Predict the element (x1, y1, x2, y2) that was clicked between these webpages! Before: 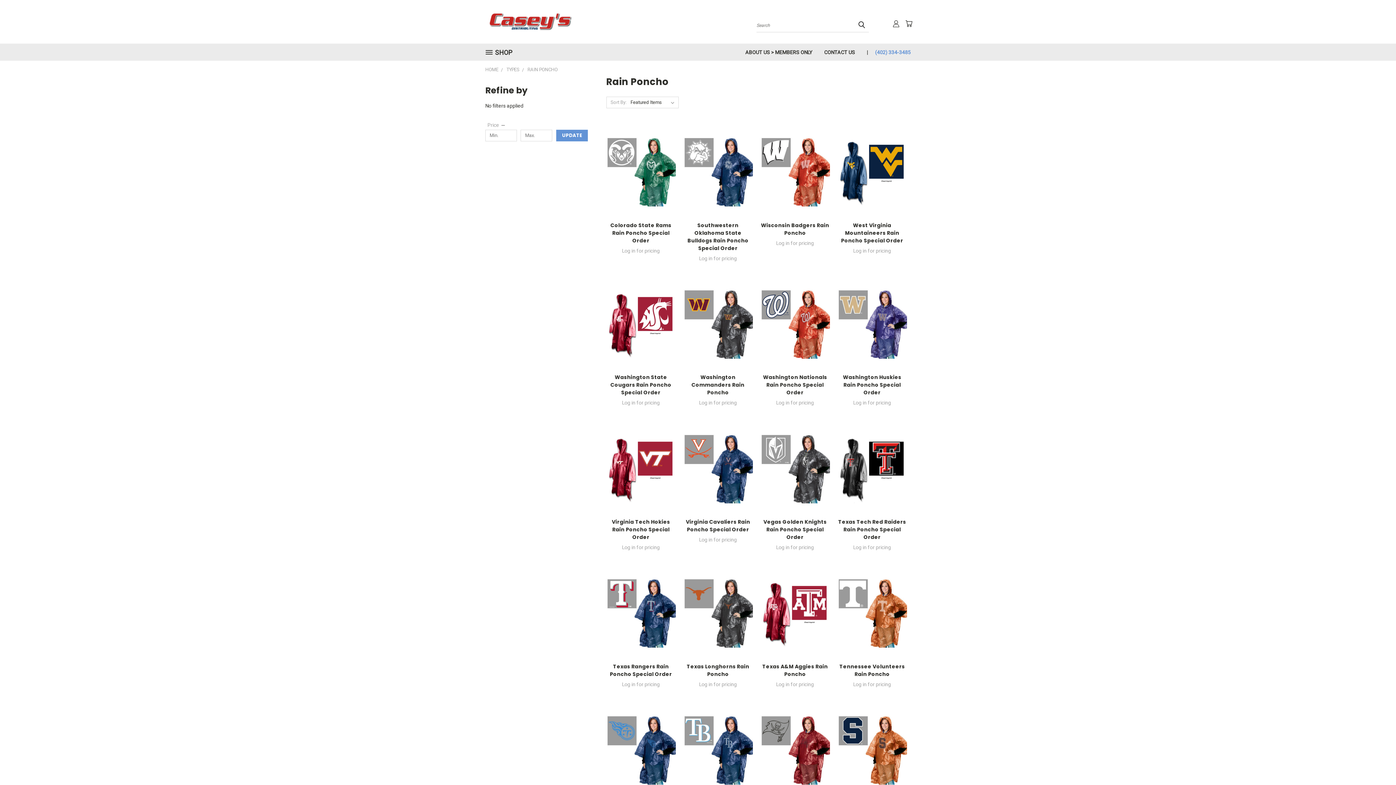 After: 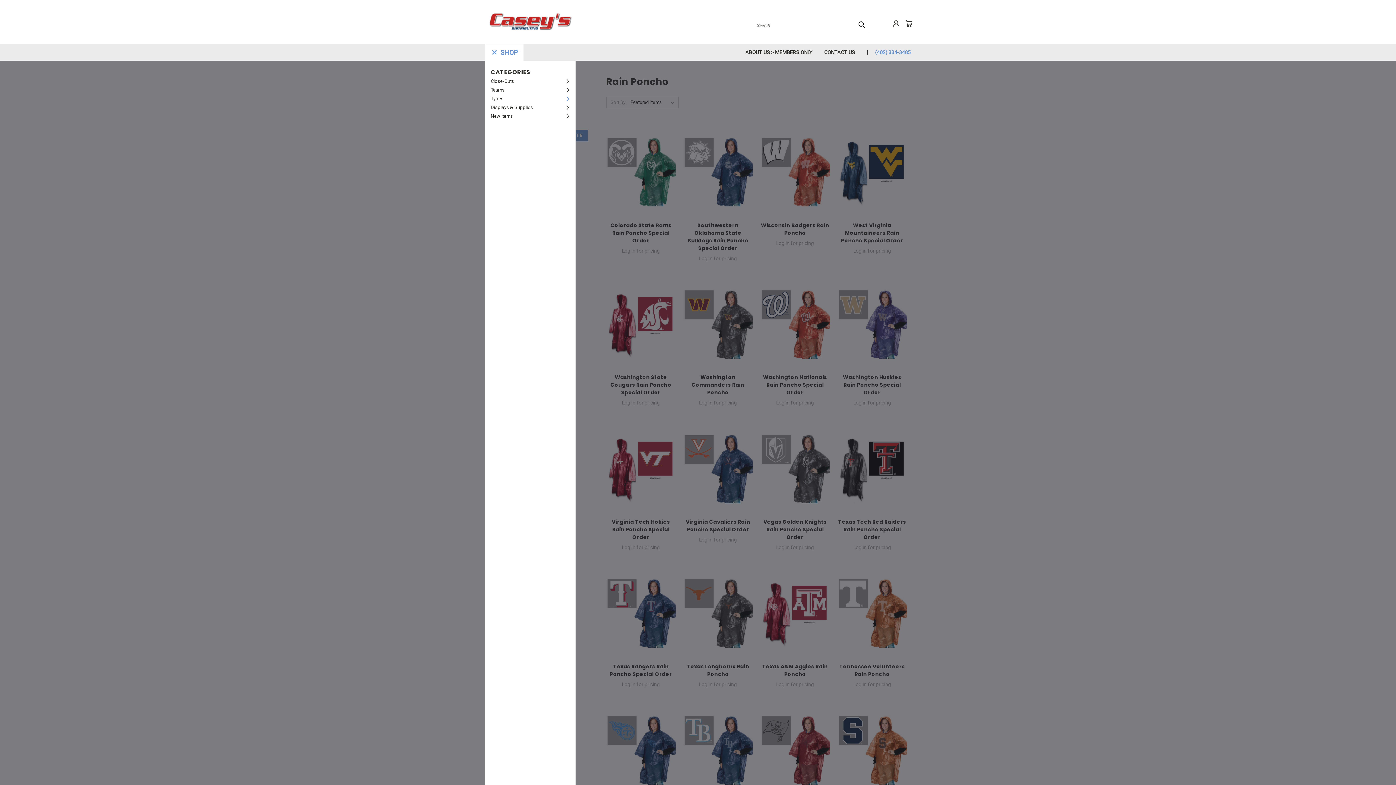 Action: label: SHOP bbox: (485, 44, 518, 61)